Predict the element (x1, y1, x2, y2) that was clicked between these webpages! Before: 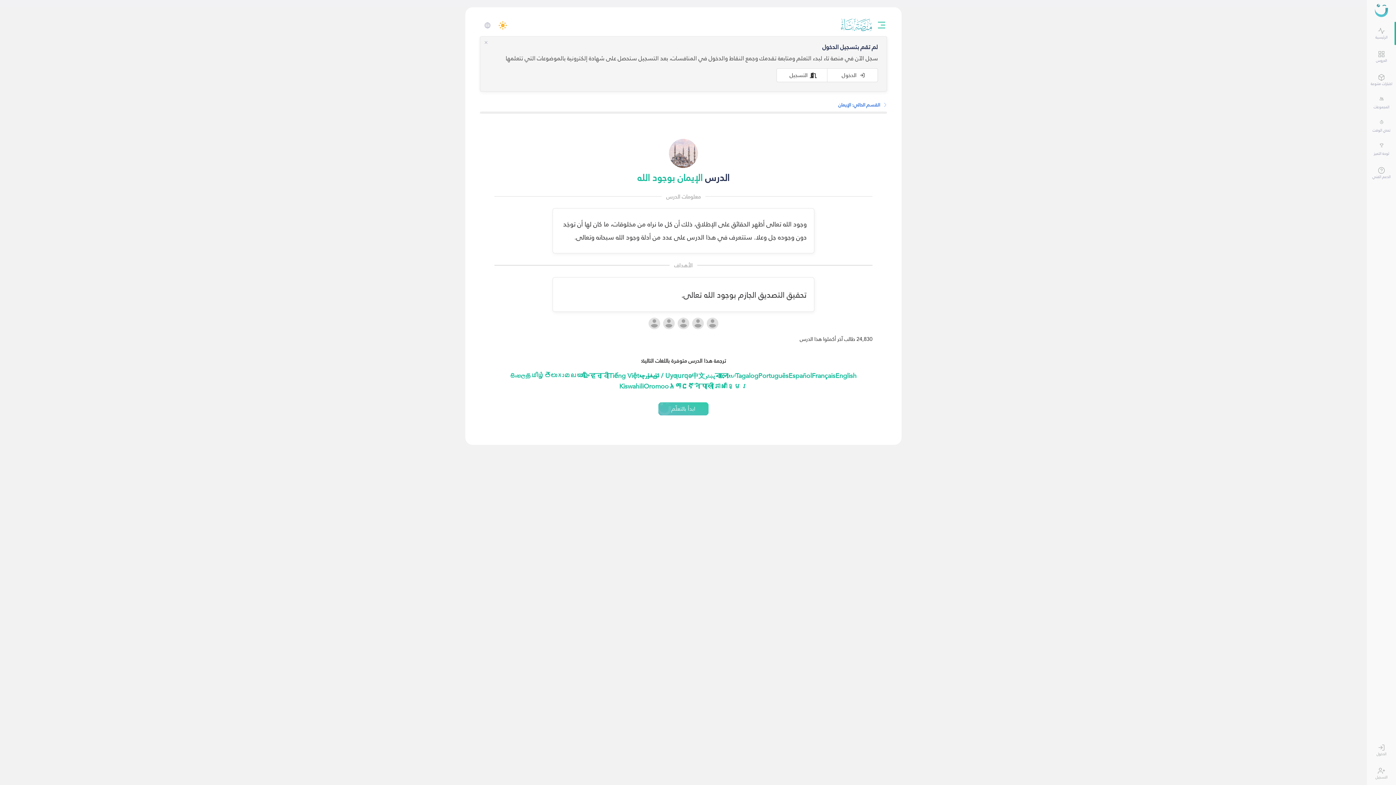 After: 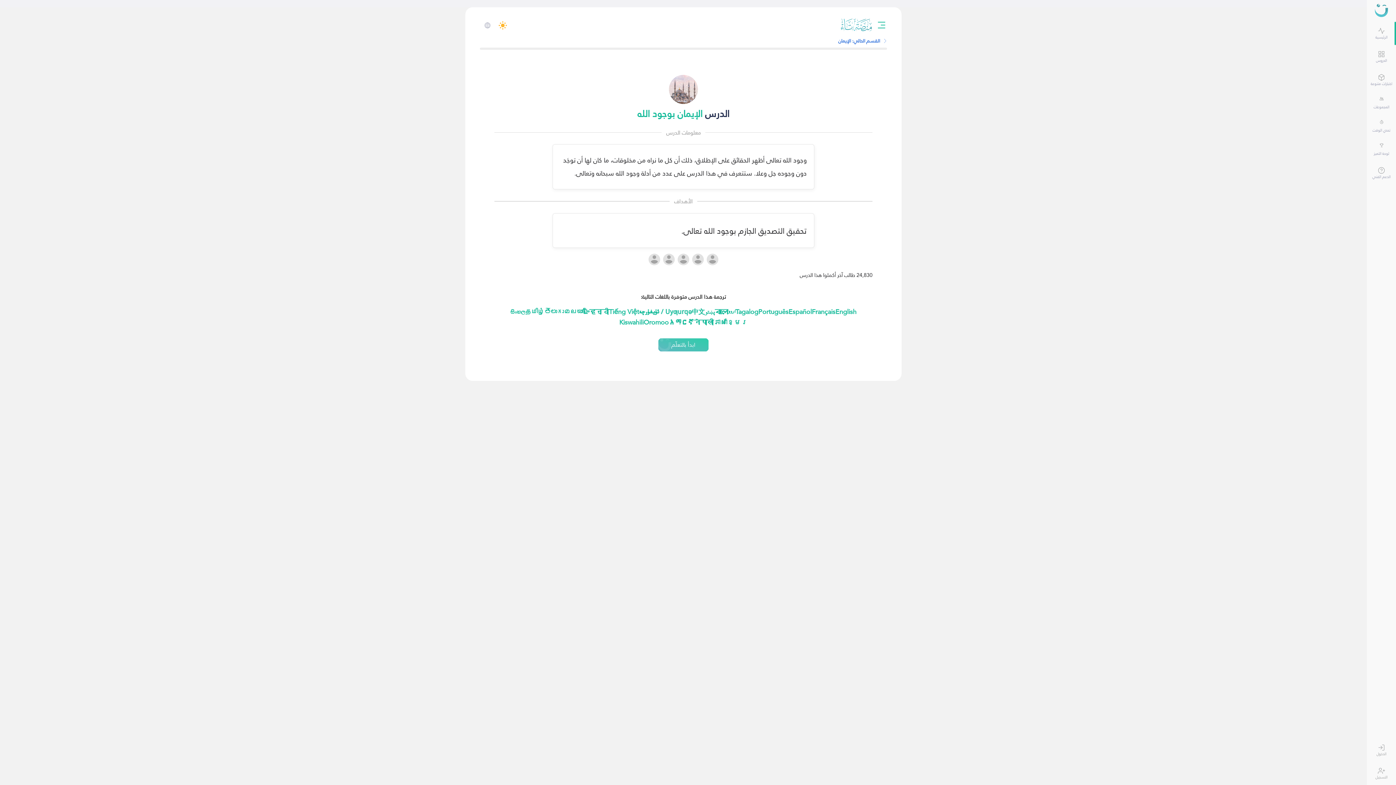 Action: bbox: (482, 38, 489, 46)